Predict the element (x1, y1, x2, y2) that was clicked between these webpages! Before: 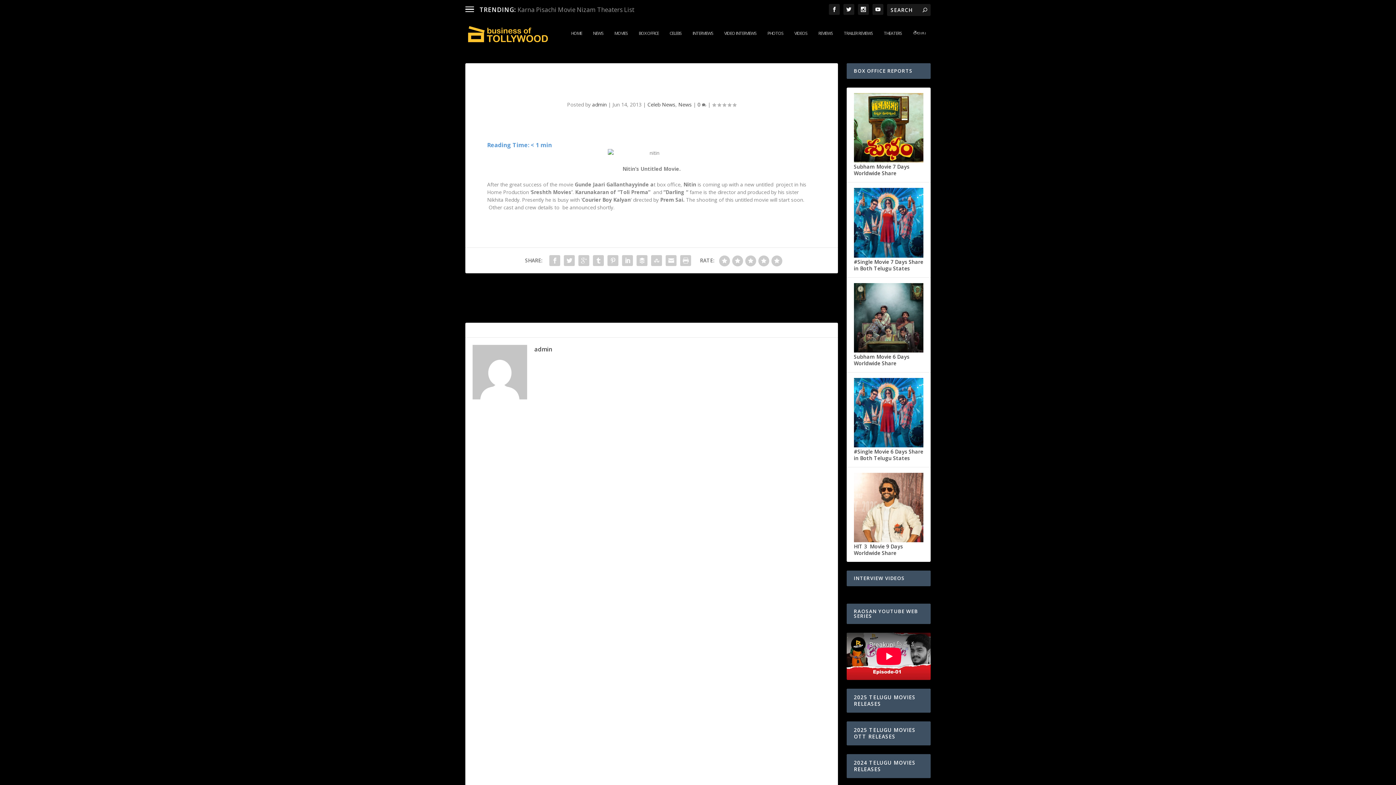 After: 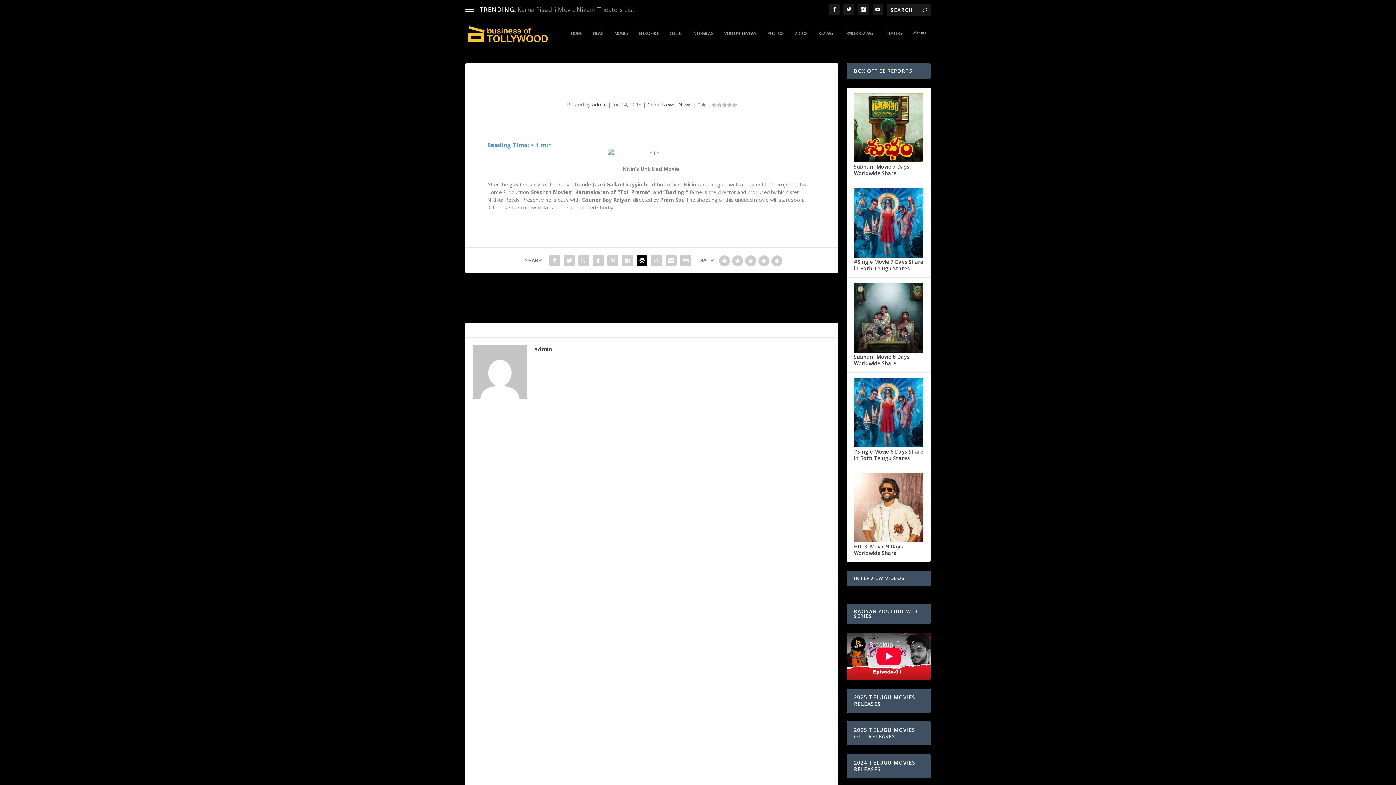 Action: bbox: (635, 253, 649, 268)